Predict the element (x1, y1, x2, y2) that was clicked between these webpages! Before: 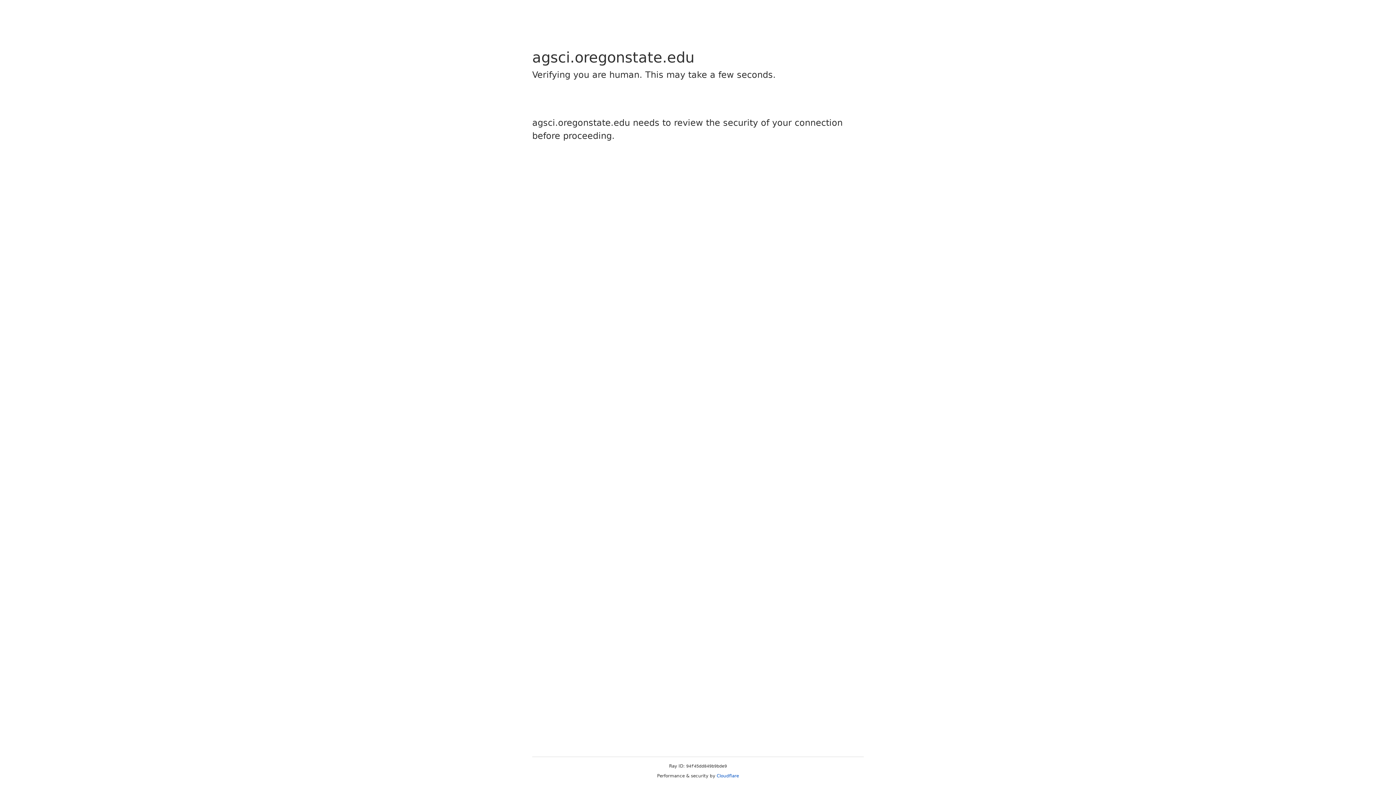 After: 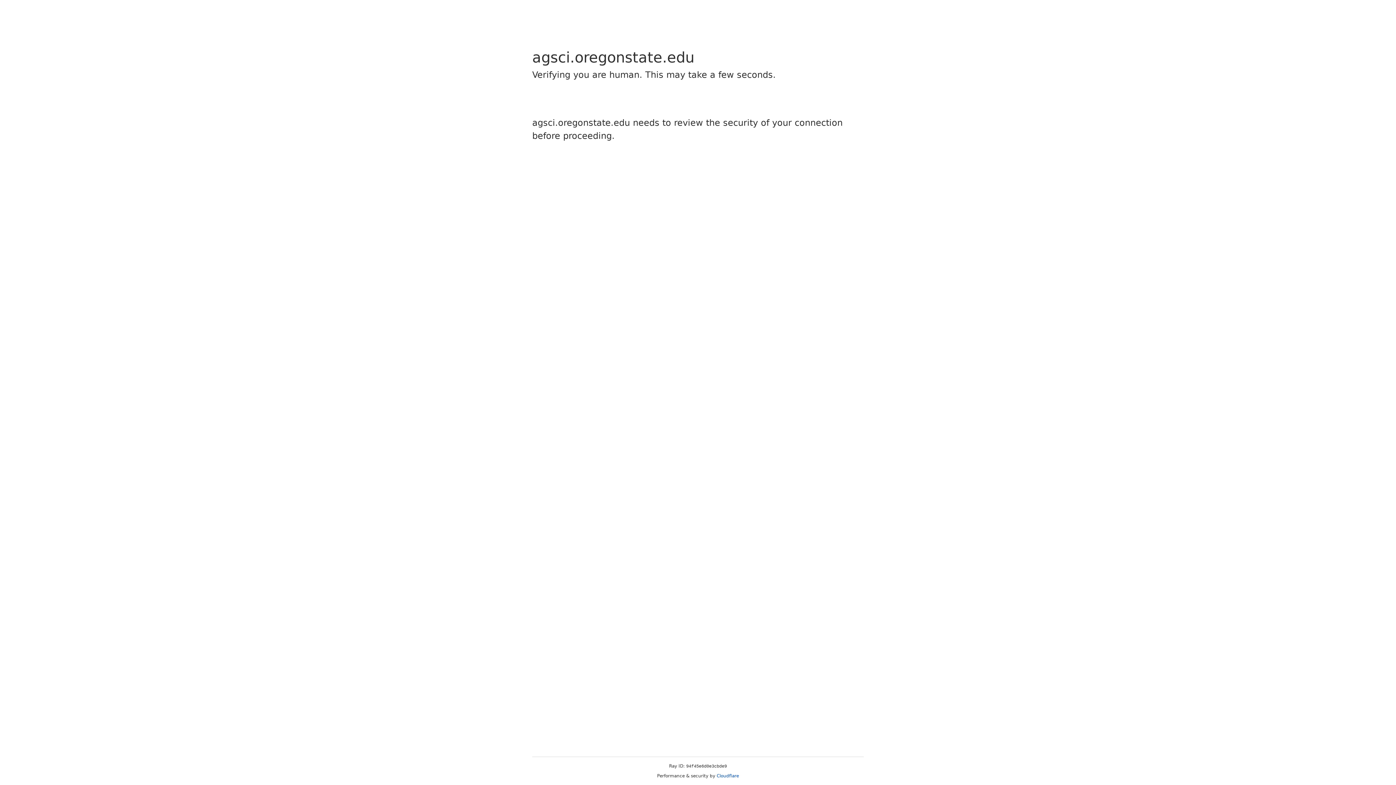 Action: bbox: (716, 773, 739, 778) label: Cloudflare